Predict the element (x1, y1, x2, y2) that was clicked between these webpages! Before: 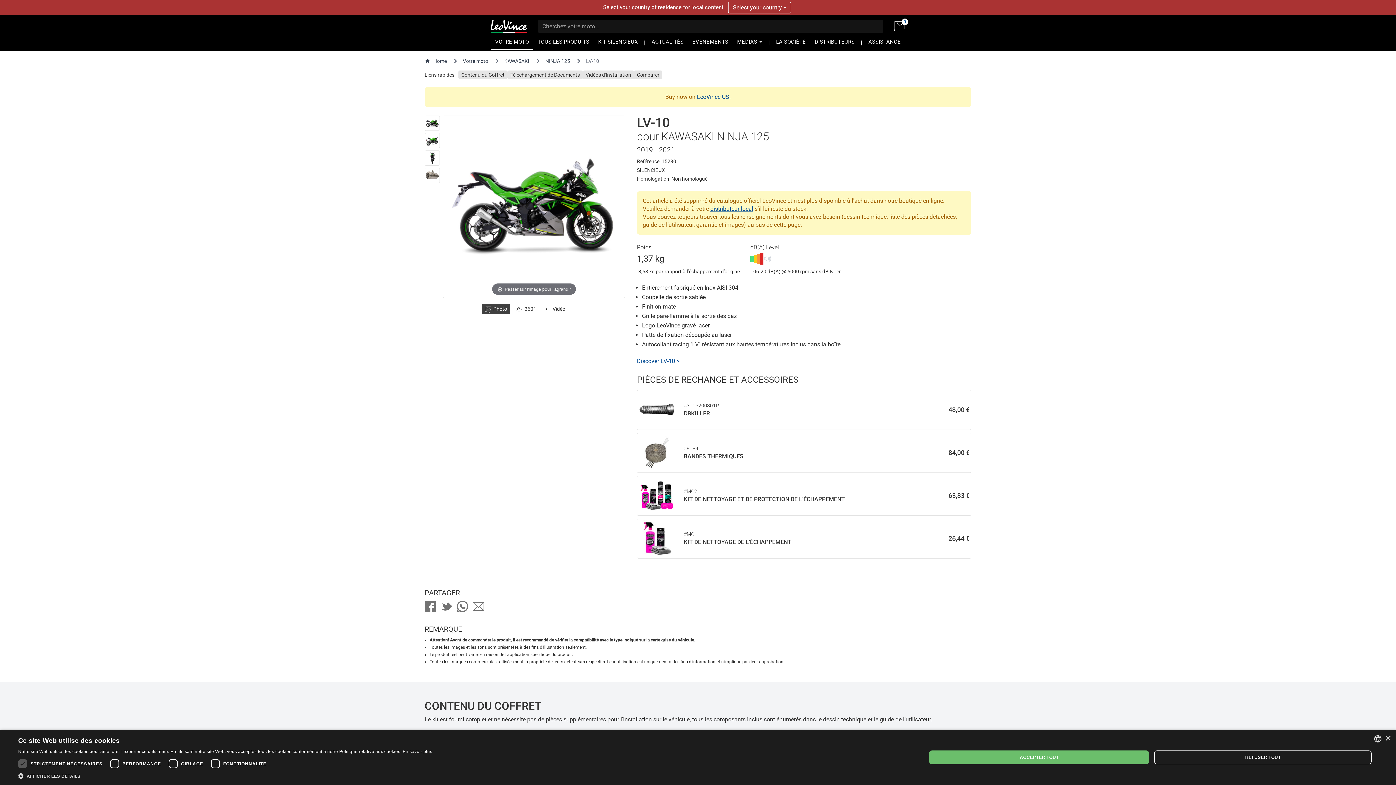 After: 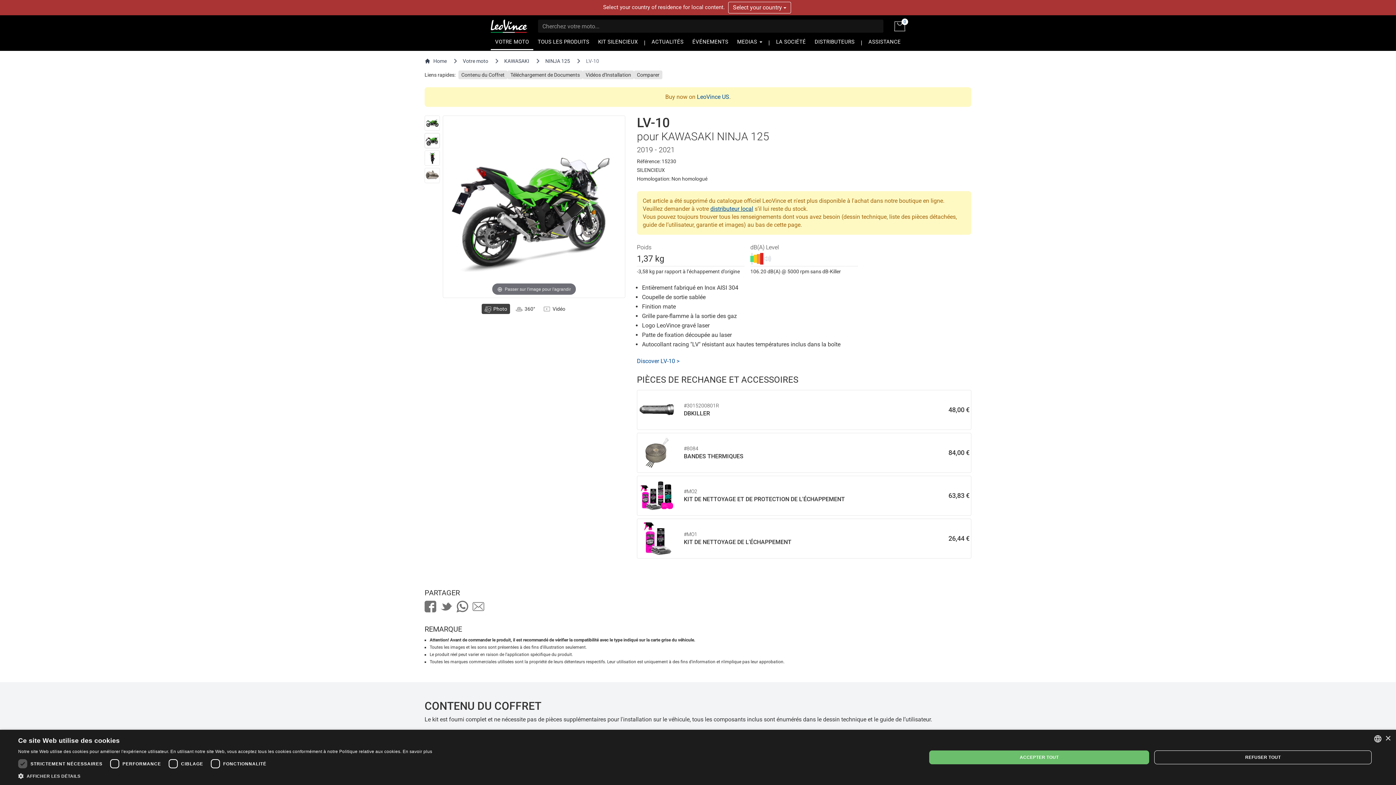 Action: bbox: (424, 133, 440, 148)